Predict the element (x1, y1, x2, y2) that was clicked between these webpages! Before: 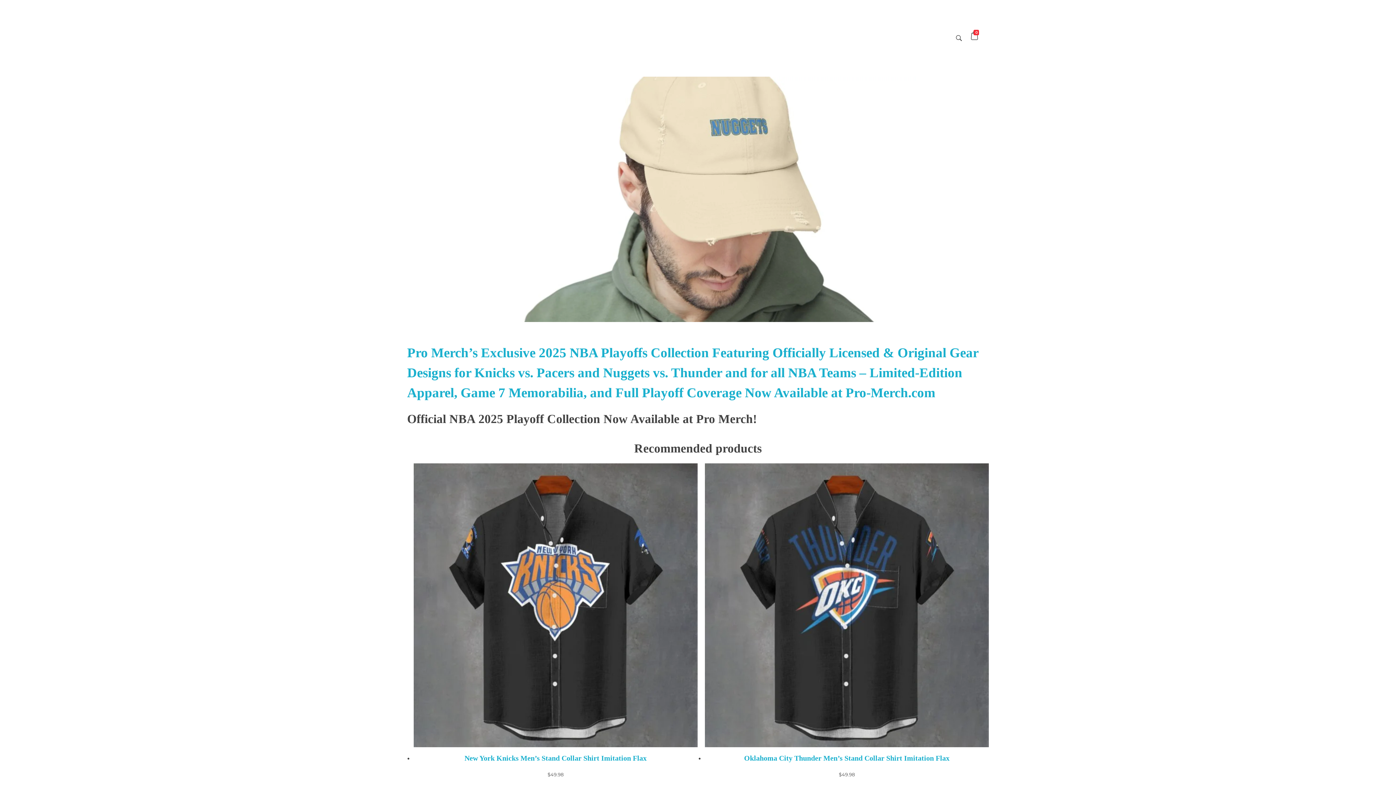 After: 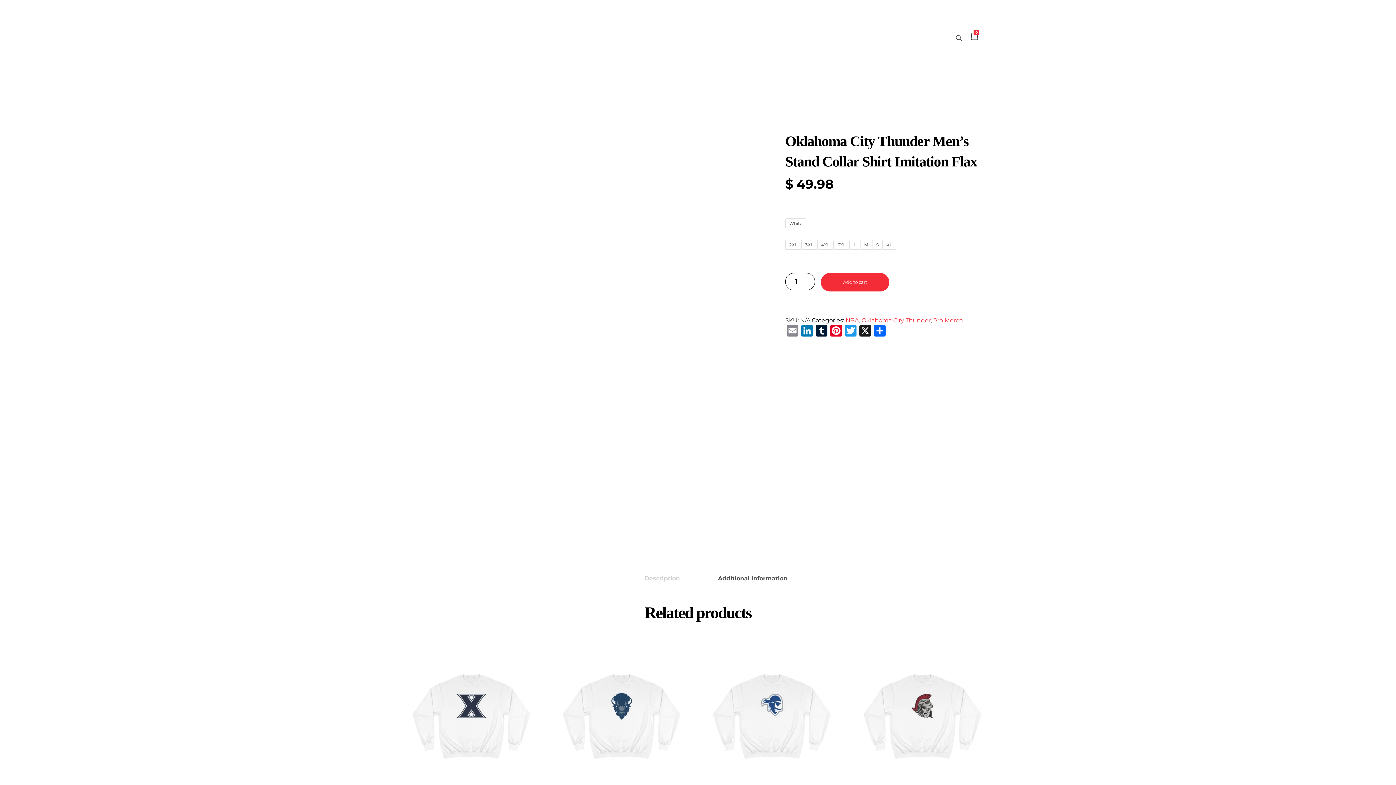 Action: bbox: (705, 463, 989, 747)